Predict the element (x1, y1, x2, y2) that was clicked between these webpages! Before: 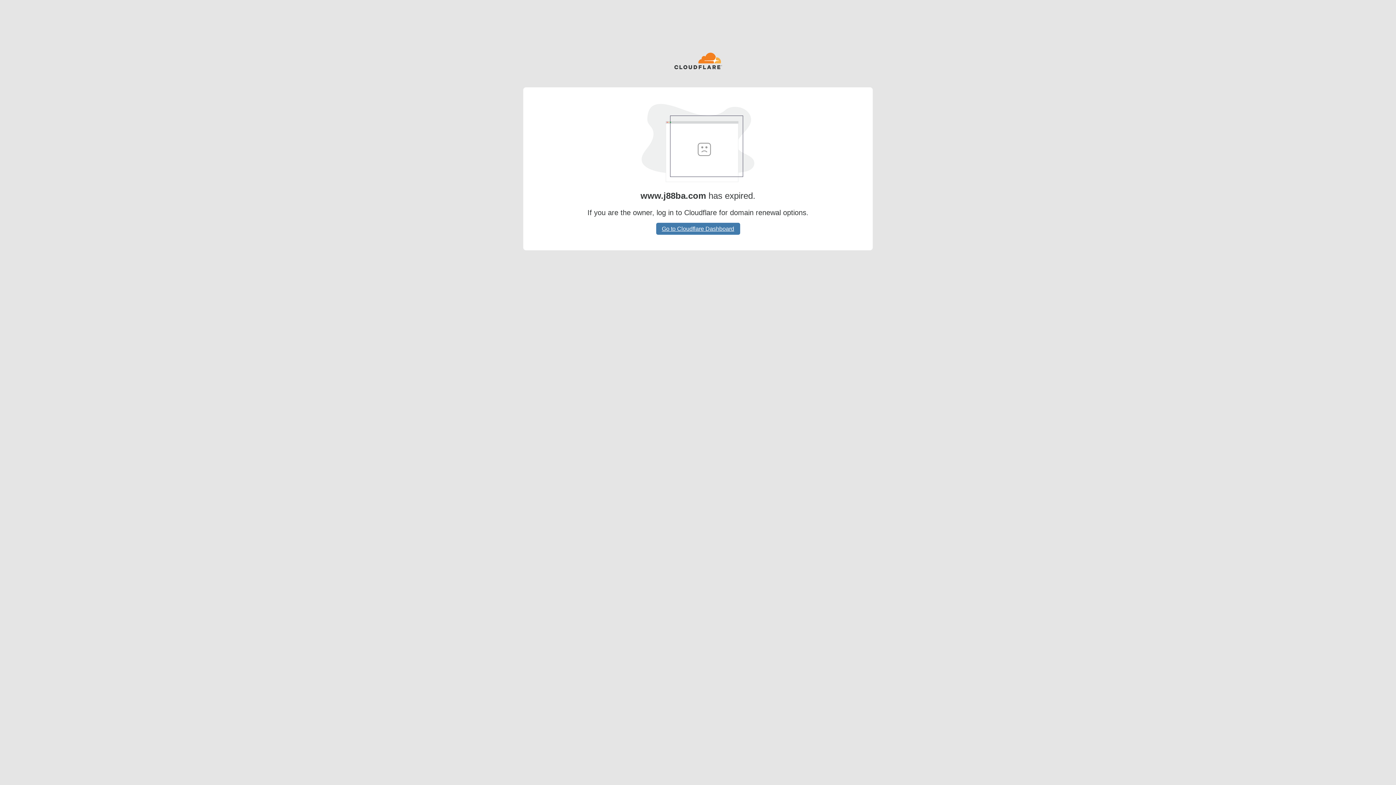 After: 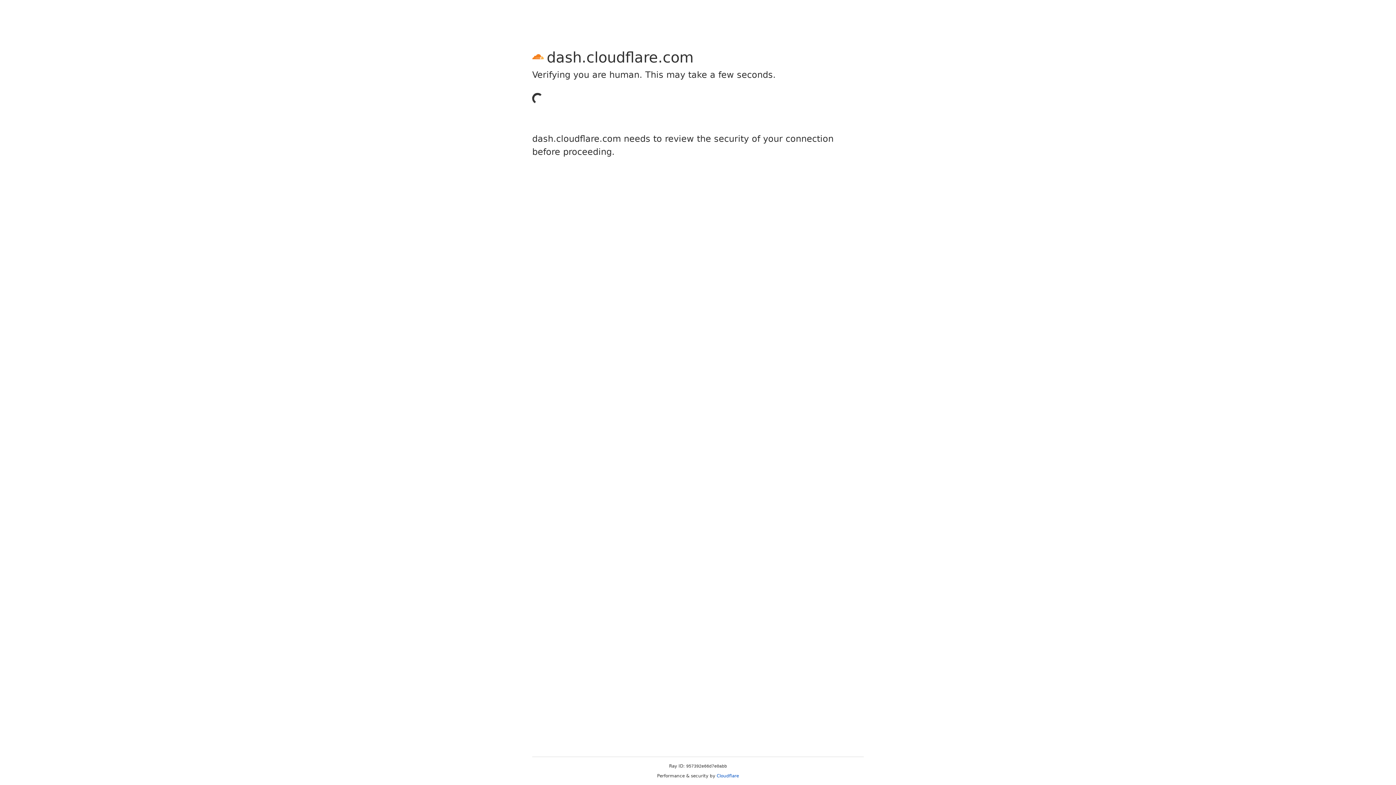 Action: bbox: (656, 222, 740, 234) label: Go to Cloudflare Dashboard